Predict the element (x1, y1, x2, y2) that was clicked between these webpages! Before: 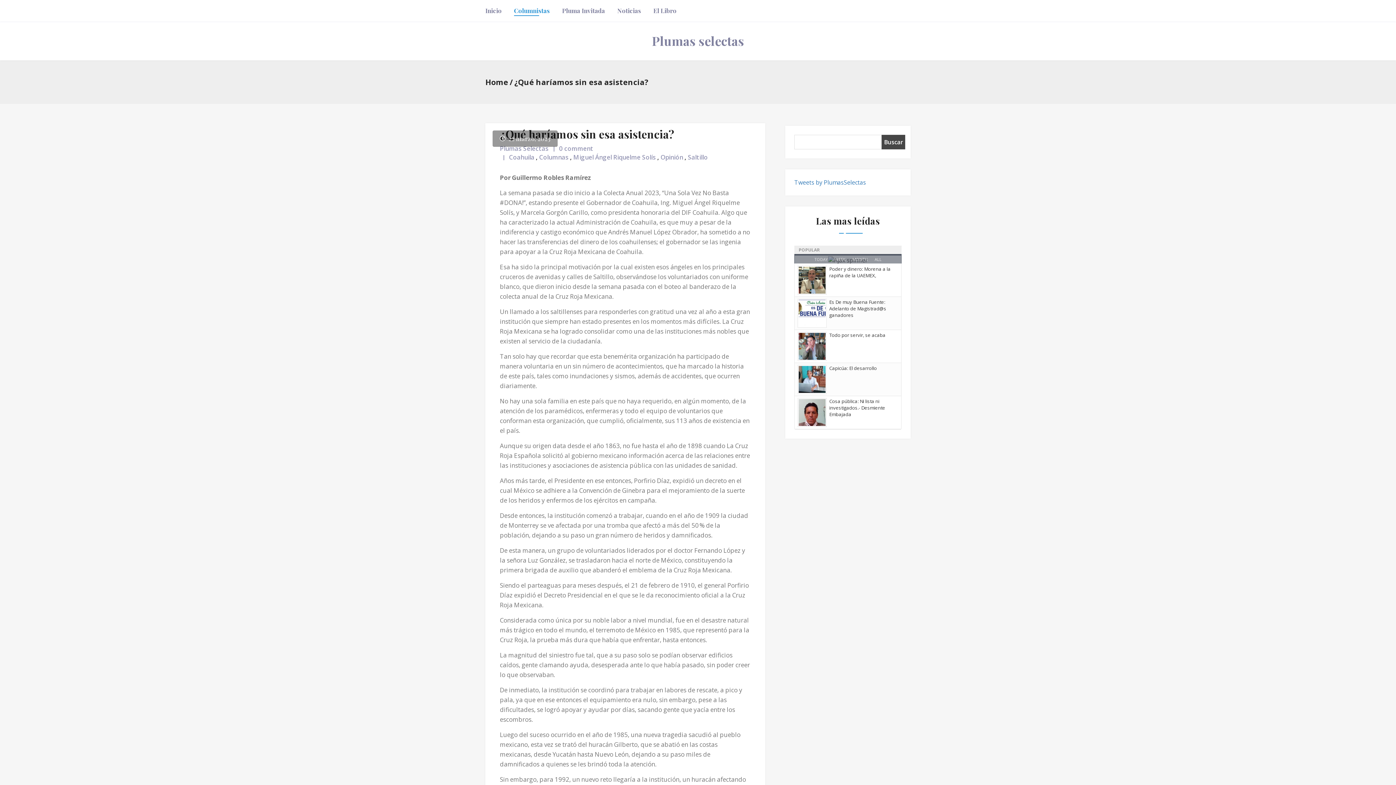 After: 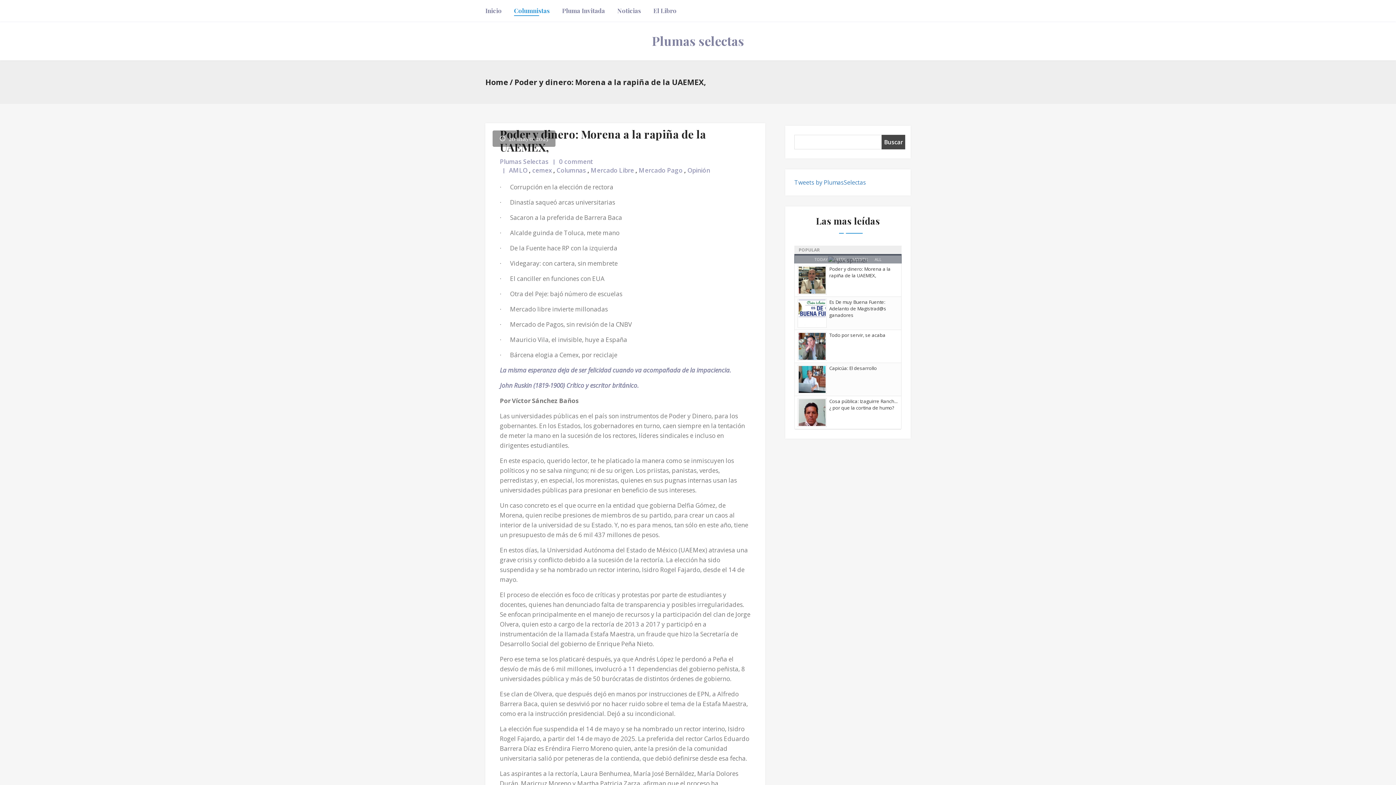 Action: bbox: (829, 265, 890, 278) label: Poder y dinero: Morena a la rapiña de la UAEMEX,